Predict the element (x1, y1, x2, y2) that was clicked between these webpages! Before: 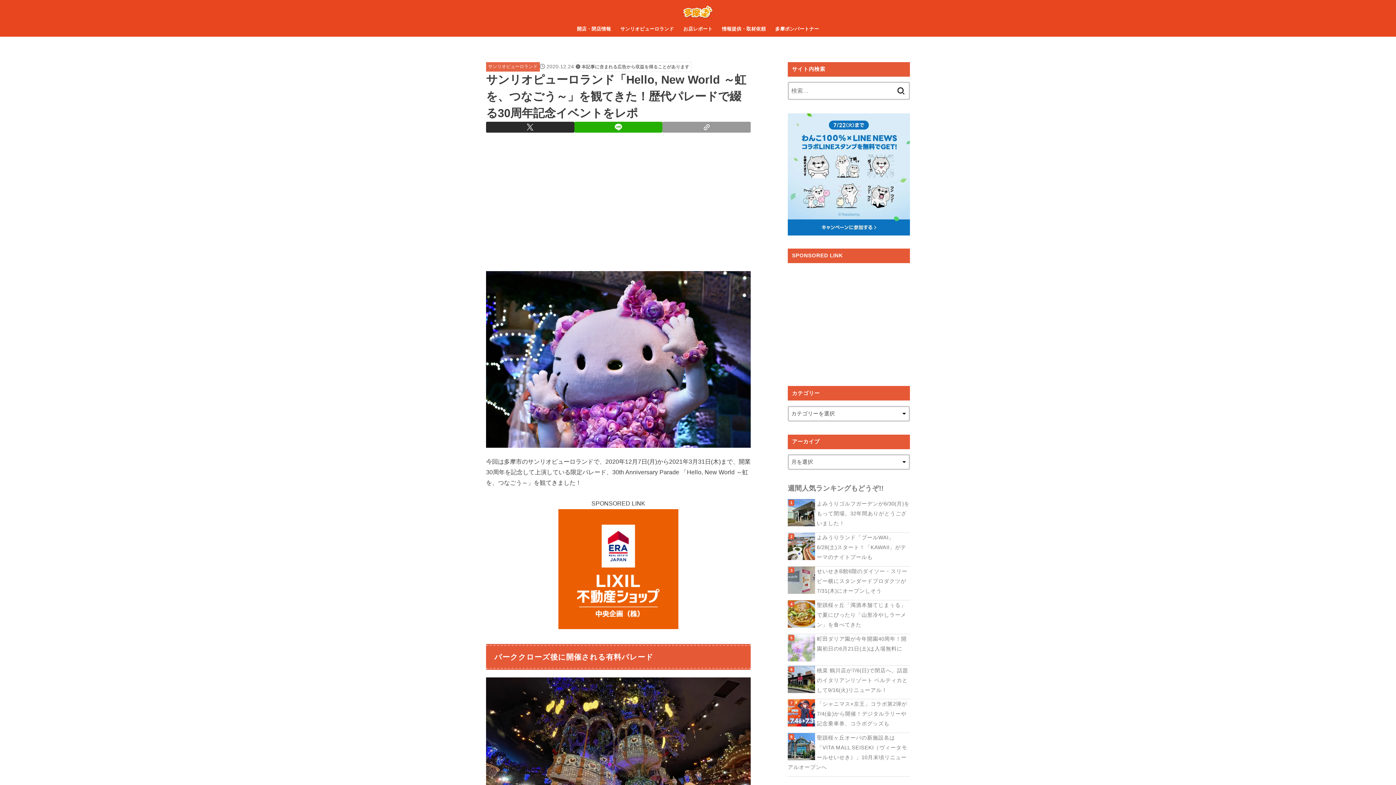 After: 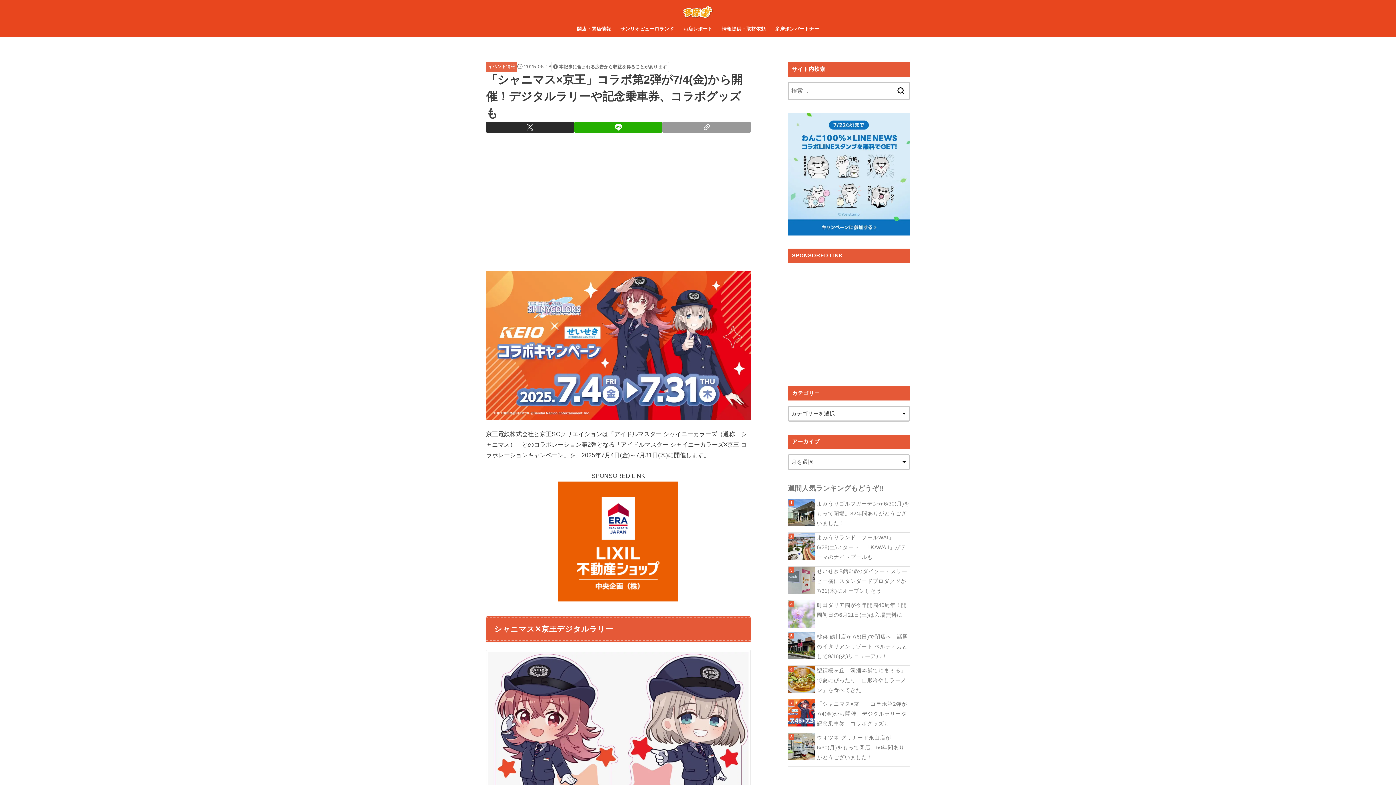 Action: bbox: (788, 699, 910, 729) label: 「シャニマス×京王」コラボ第2弾が7/4(金)から開催！デジタルラリーや記念乗車券、コラボグッズも